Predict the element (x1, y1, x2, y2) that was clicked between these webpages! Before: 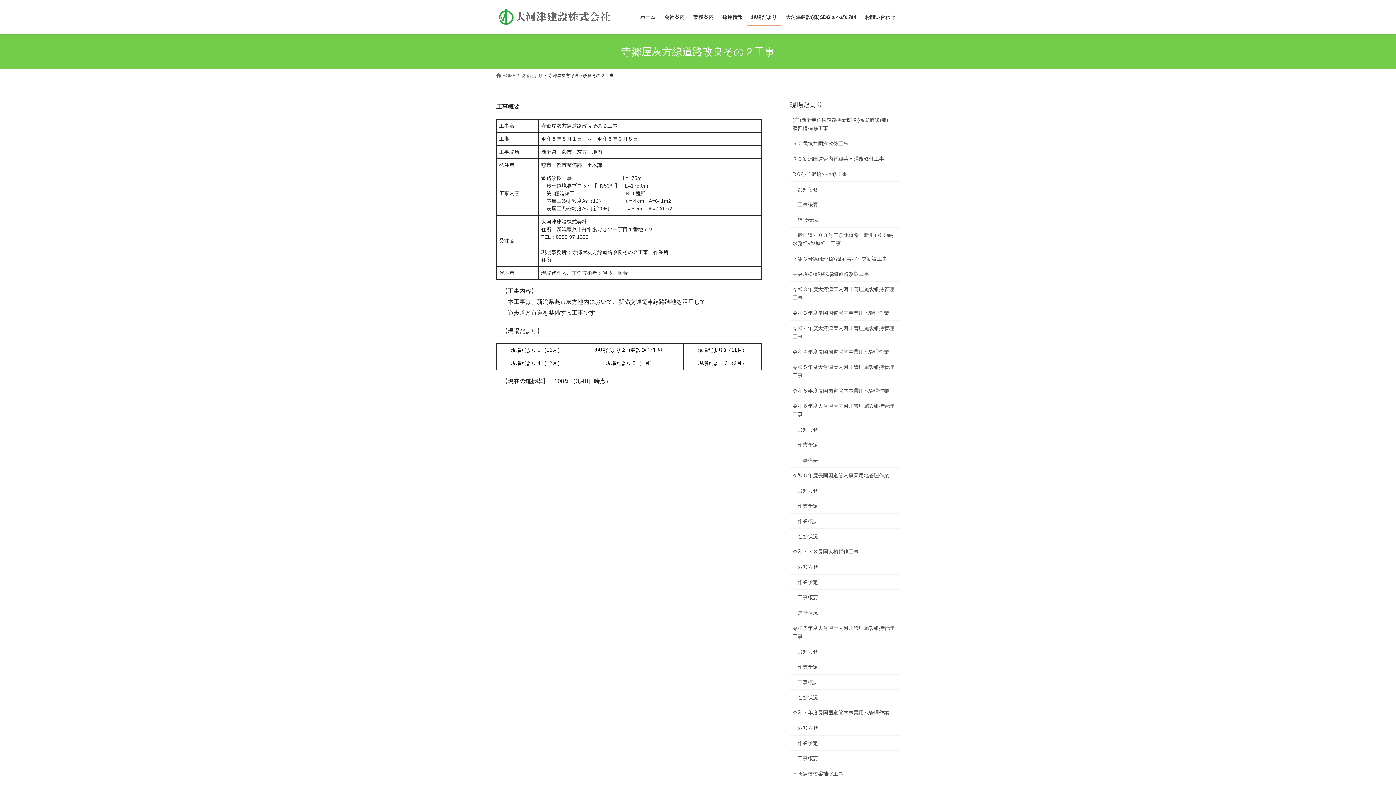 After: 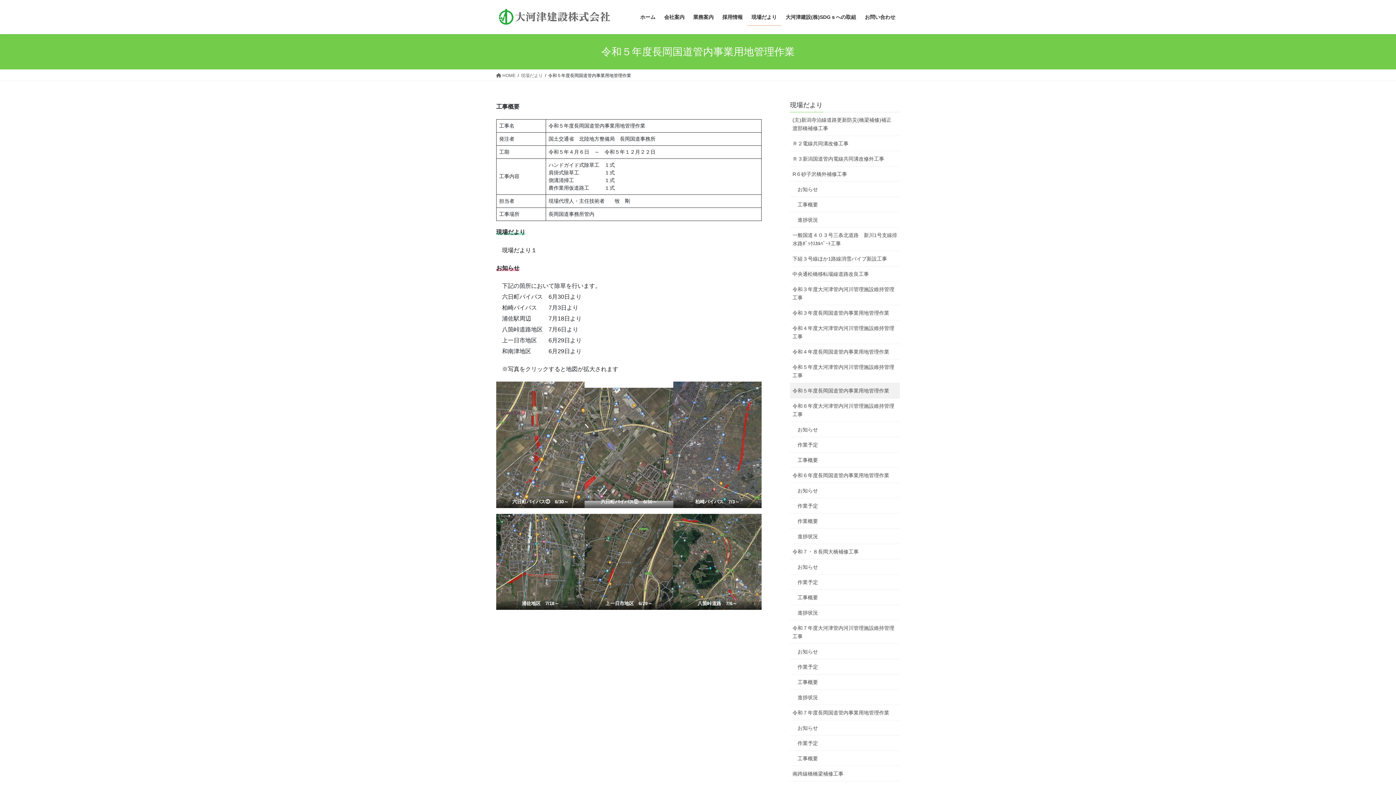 Action: bbox: (790, 383, 900, 398) label: 令和５年度長岡国道管内事業用地管理作業